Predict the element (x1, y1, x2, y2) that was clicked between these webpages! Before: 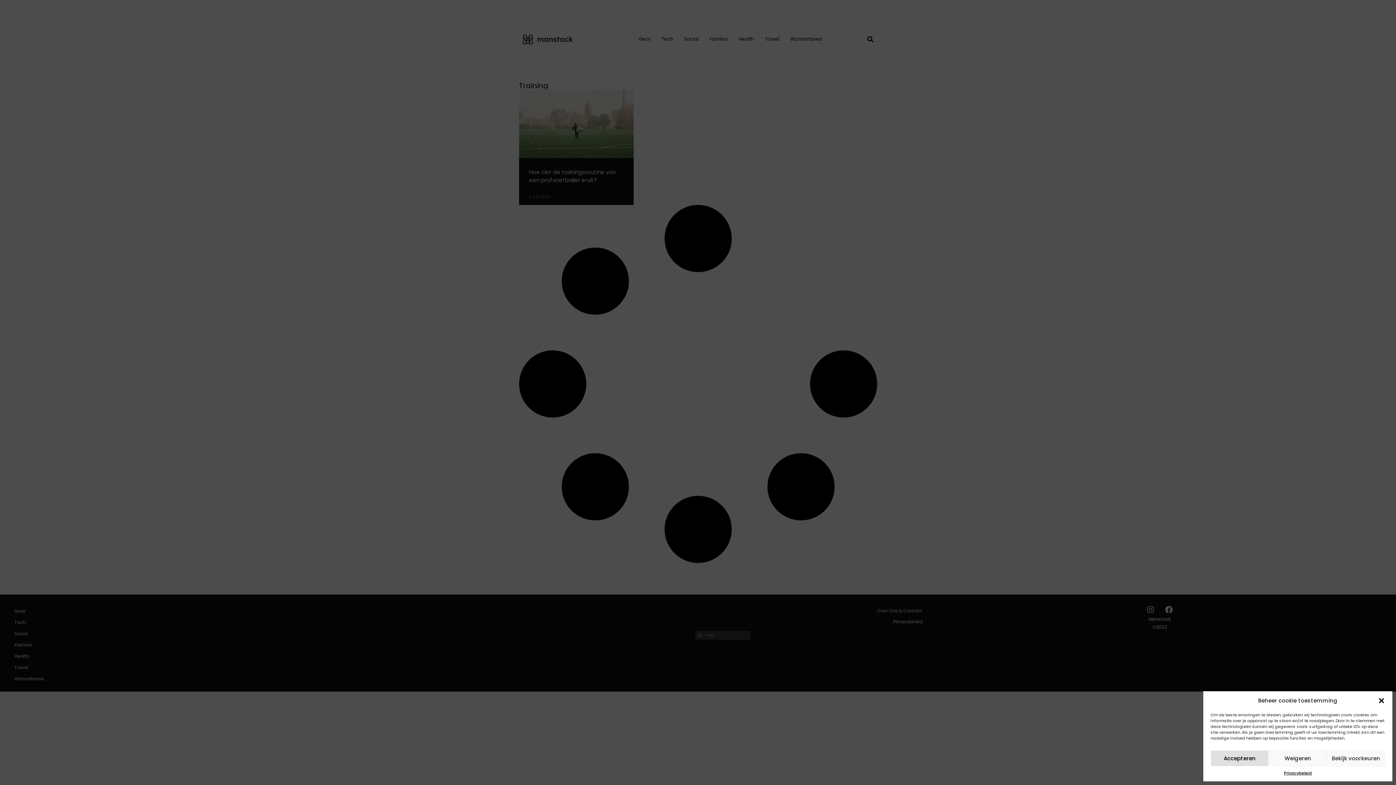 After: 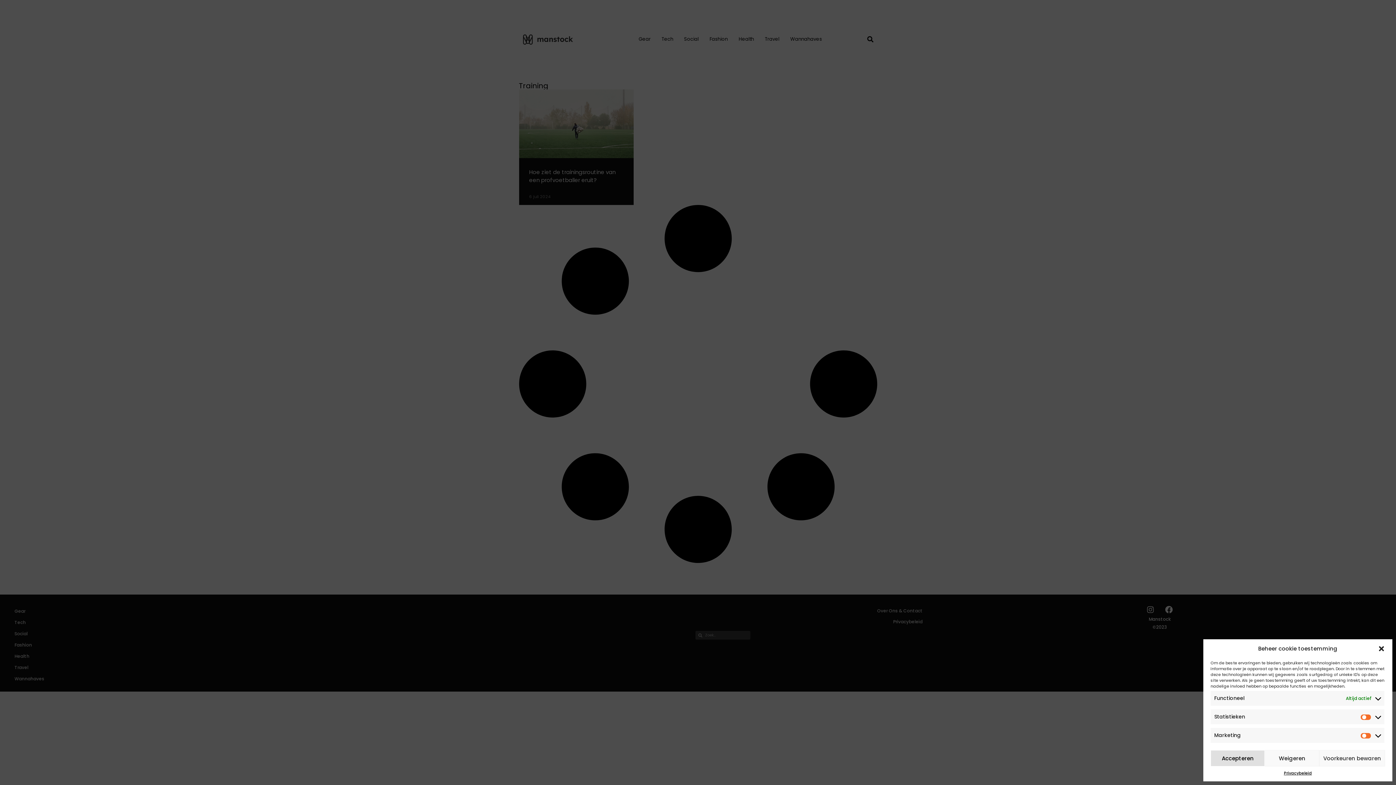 Action: bbox: (1327, 750, 1385, 766) label: Bekijk voorkeuren